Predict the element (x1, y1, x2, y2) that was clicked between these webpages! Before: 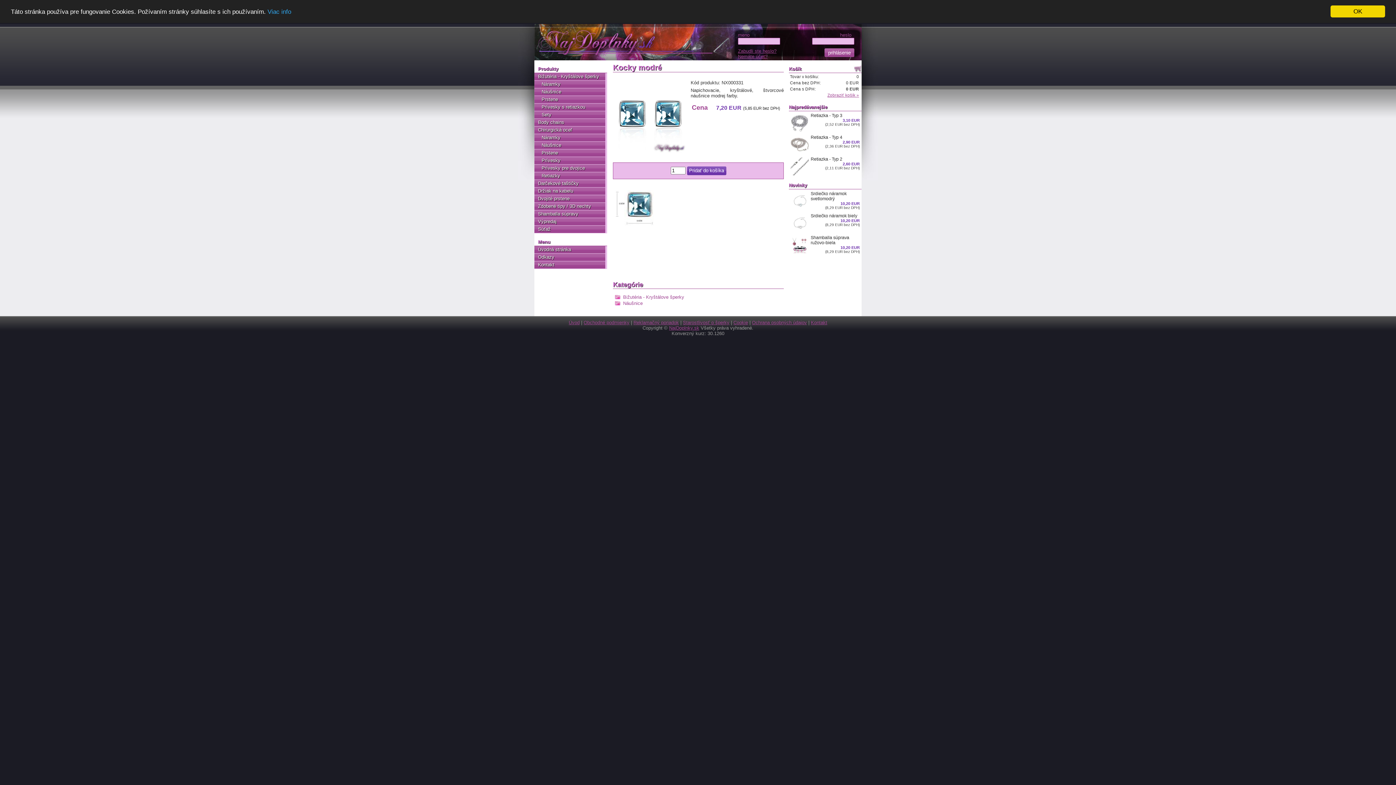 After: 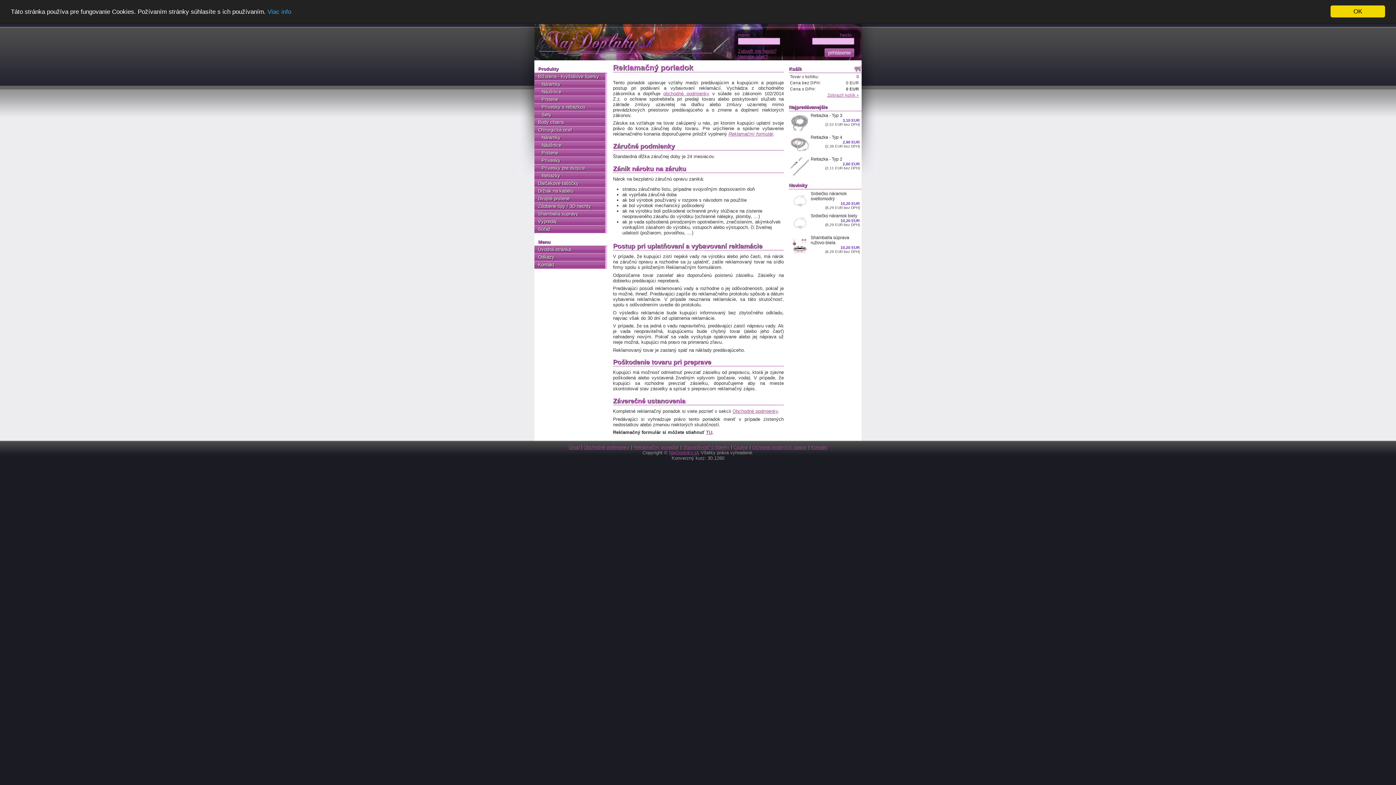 Action: bbox: (633, 319, 679, 325) label: Reklamačný poriadok